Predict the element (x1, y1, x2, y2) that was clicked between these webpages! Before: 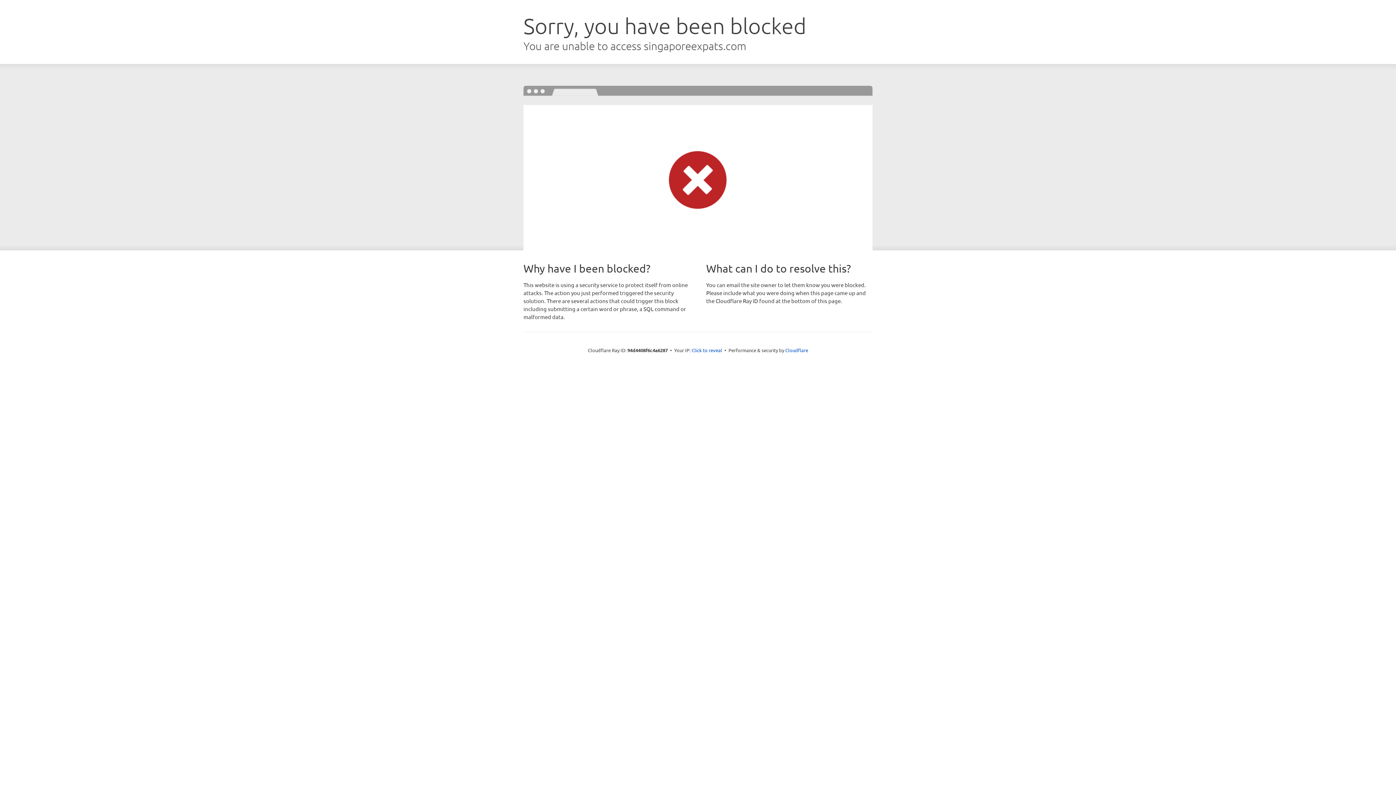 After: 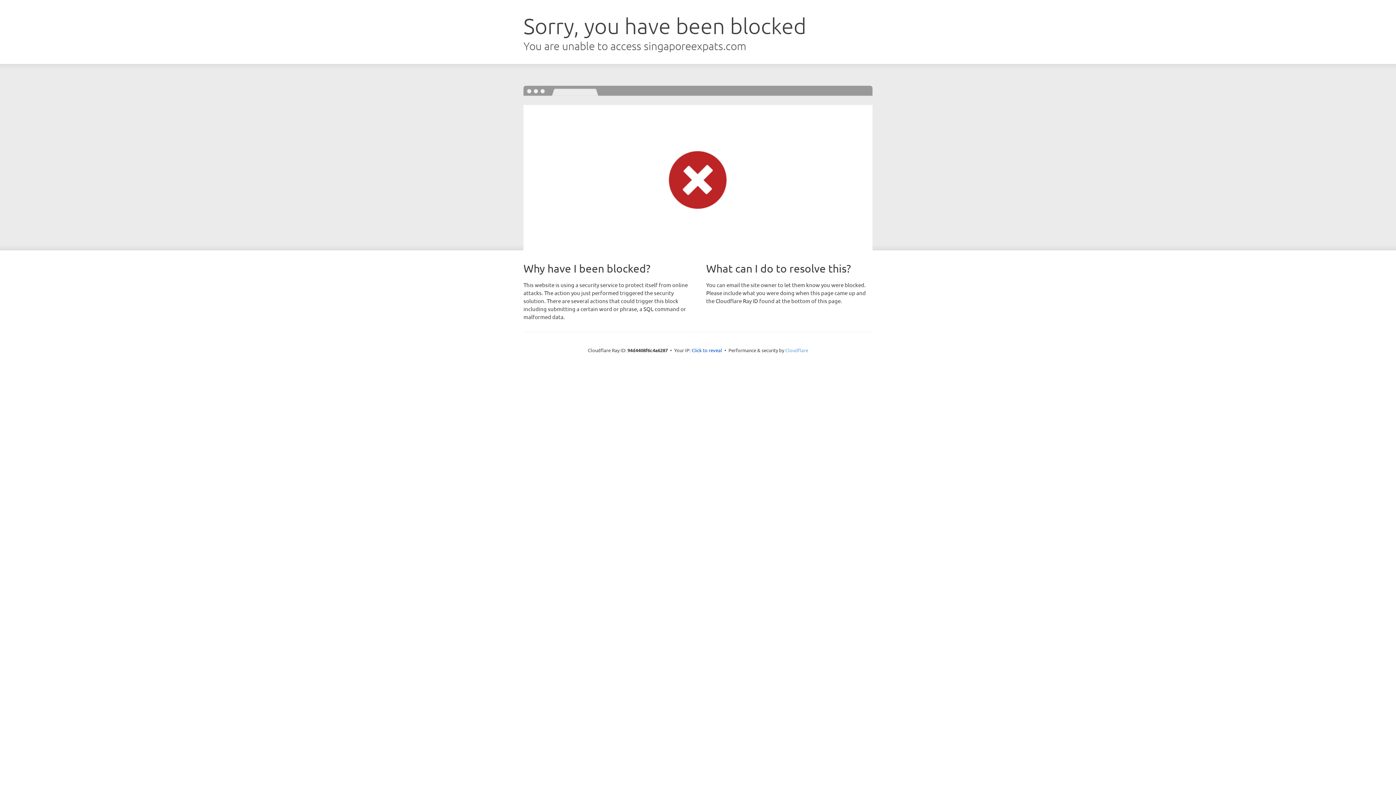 Action: label: Cloudflare bbox: (785, 347, 808, 353)